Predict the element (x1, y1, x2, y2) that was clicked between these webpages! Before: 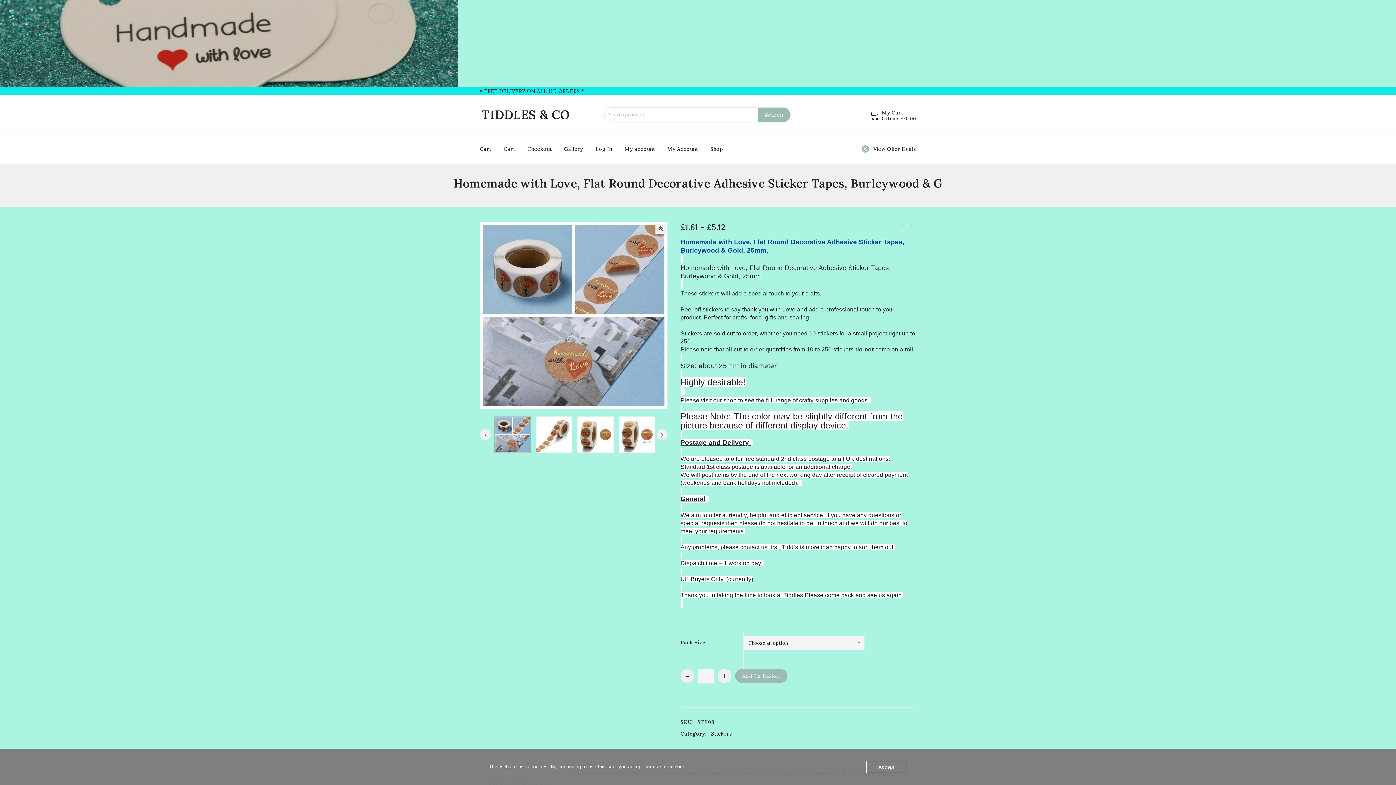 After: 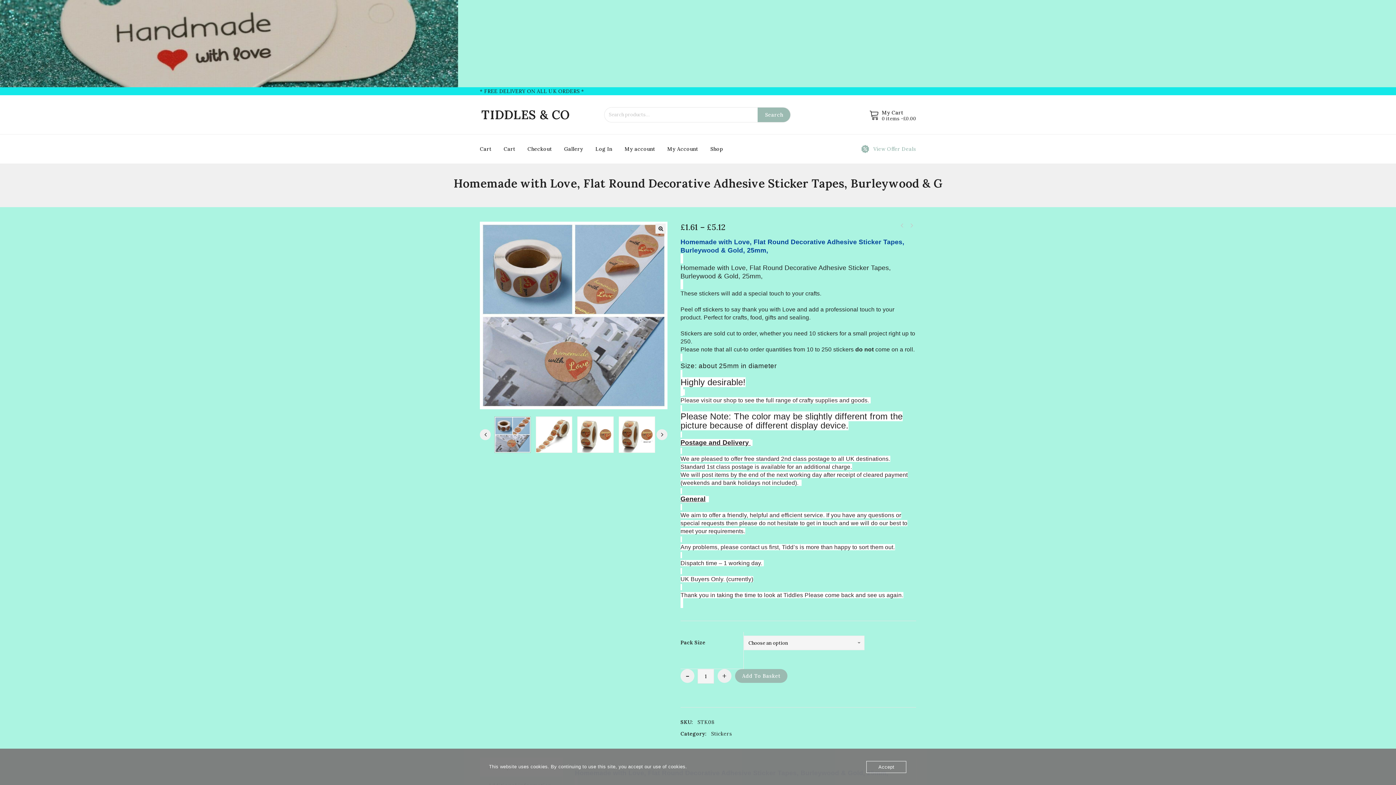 Action: bbox: (873, 145, 916, 153) label: View Offer Deals